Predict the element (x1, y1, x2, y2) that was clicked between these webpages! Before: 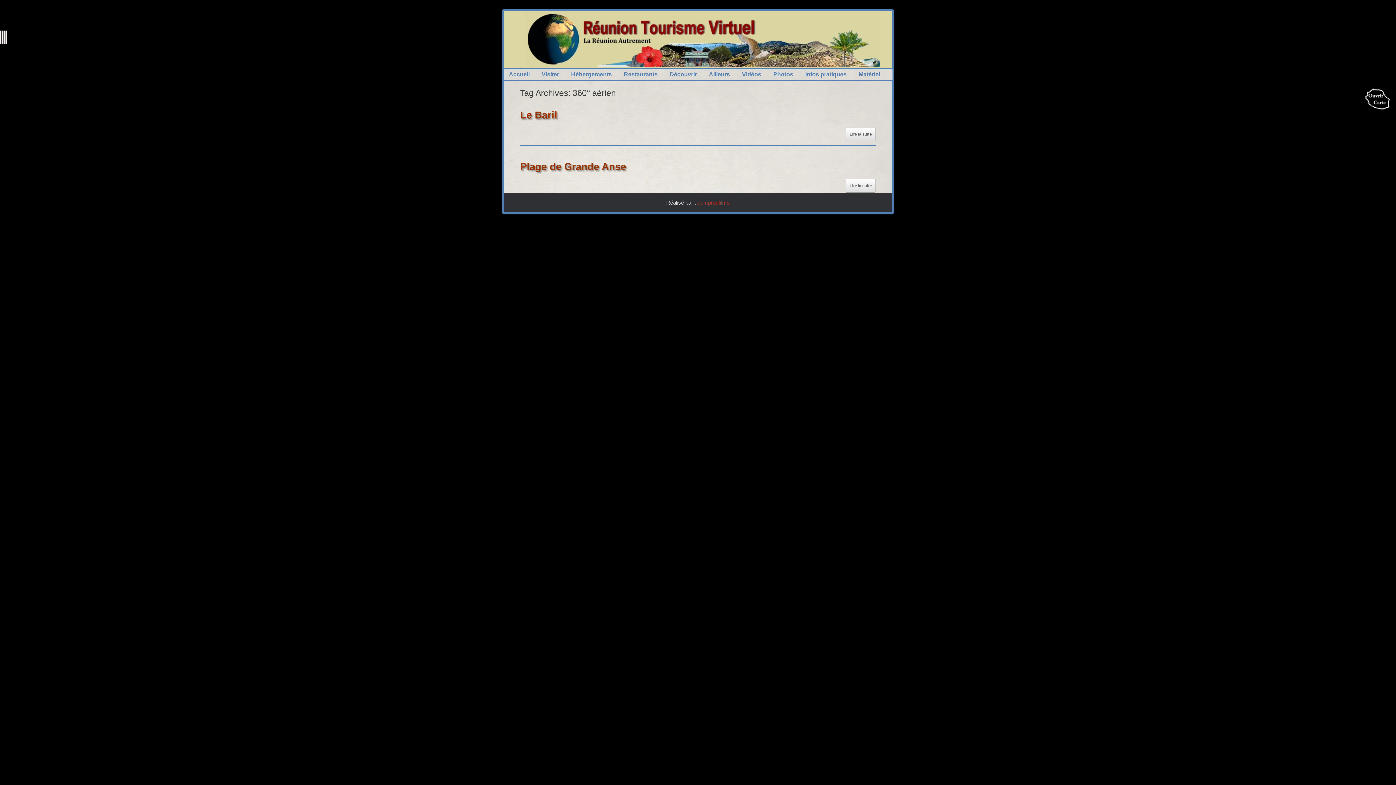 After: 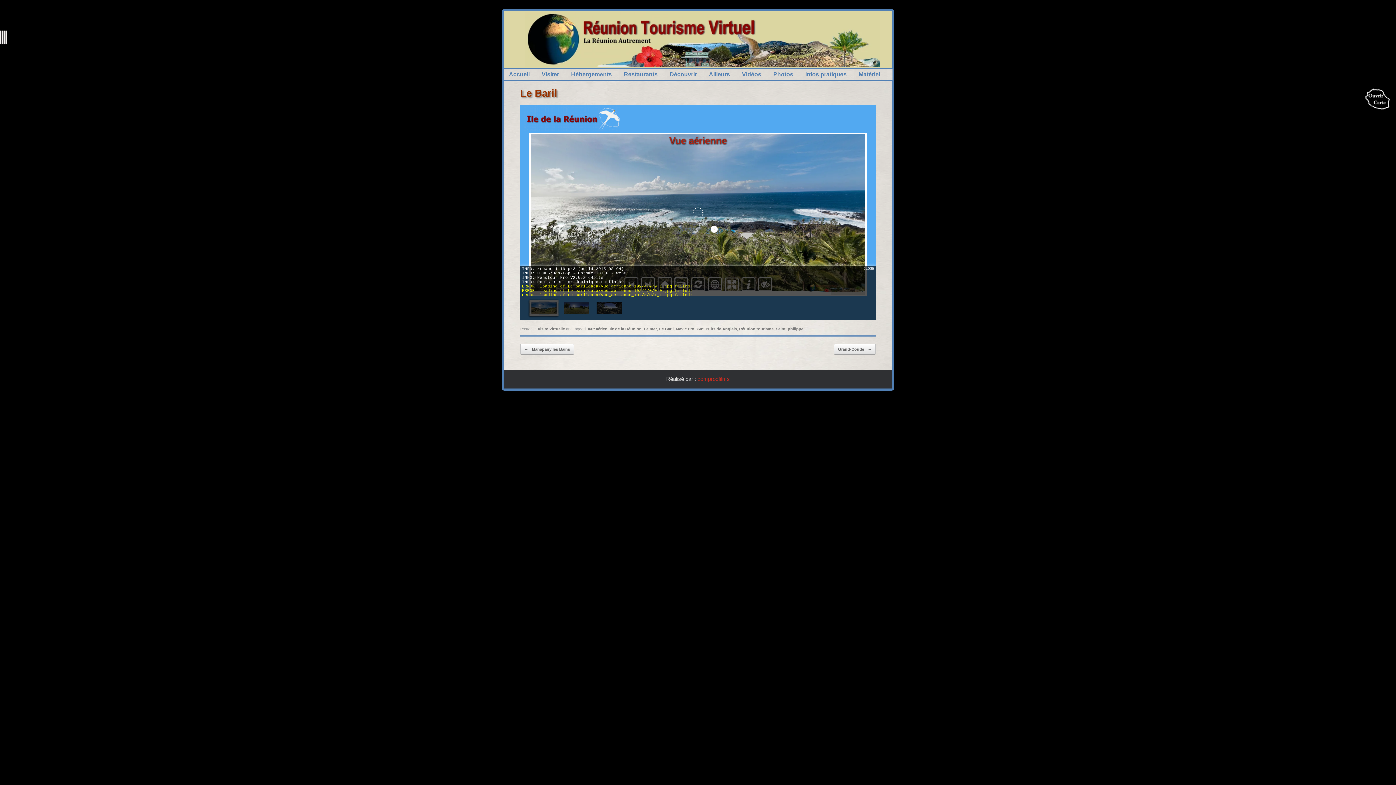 Action: label: Le Baril bbox: (520, 109, 557, 120)